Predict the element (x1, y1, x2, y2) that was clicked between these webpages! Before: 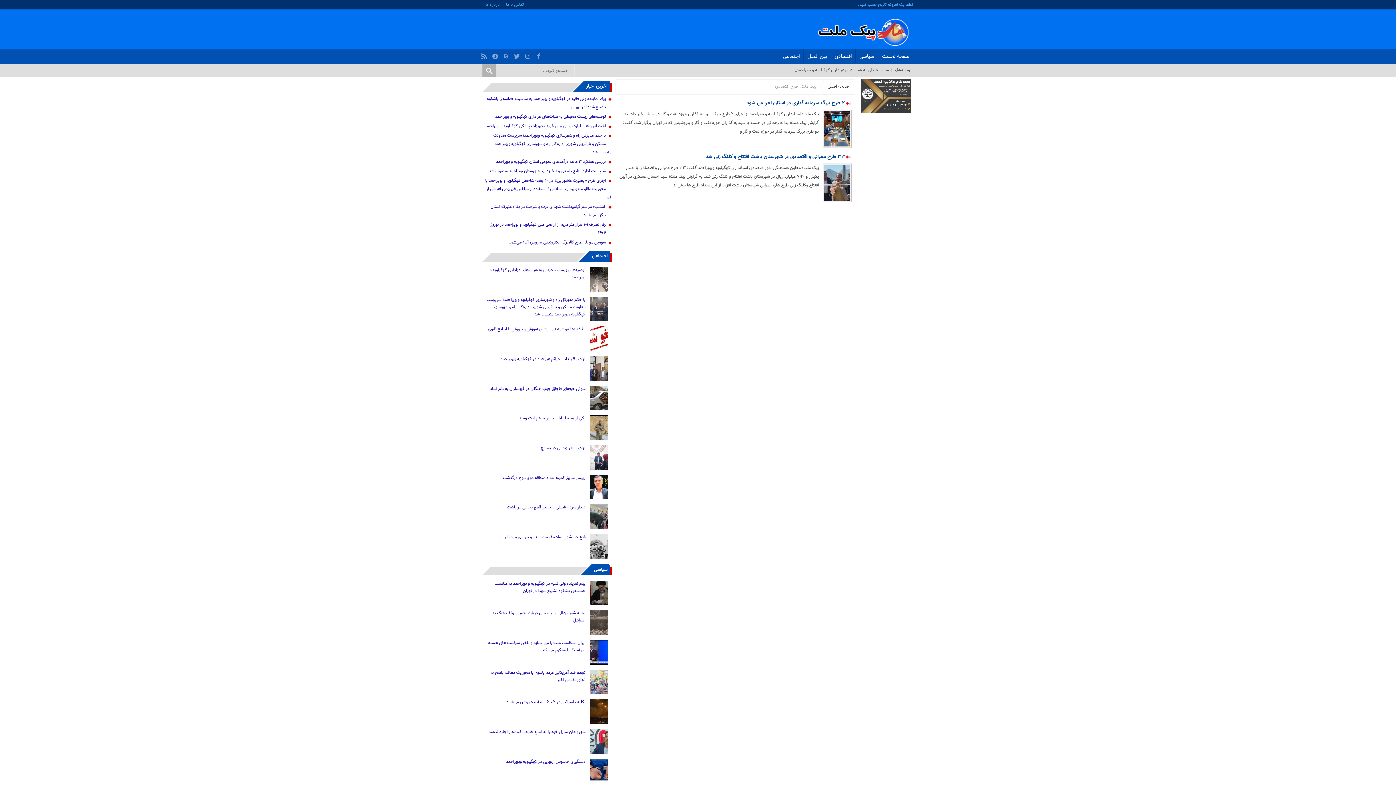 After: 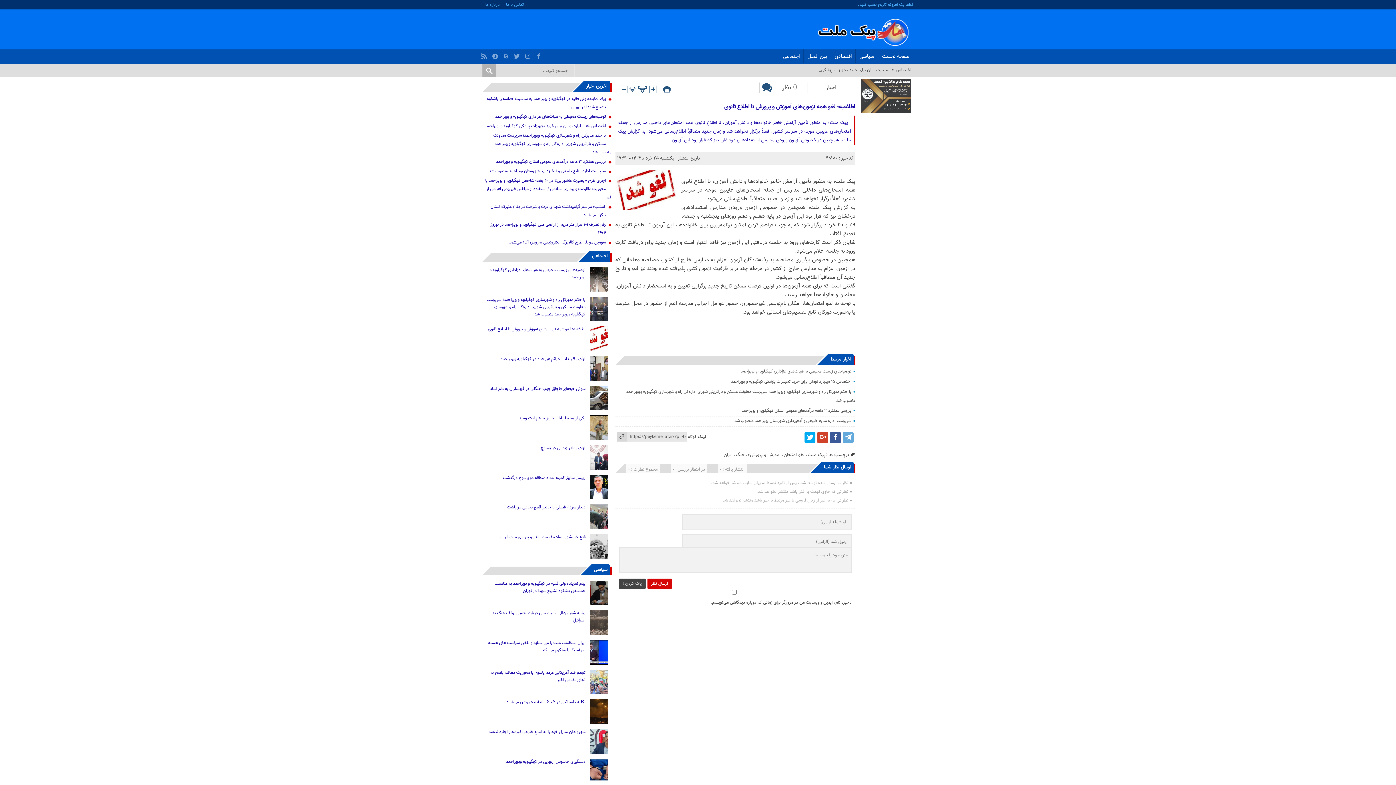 Action: bbox: (485, 325, 608, 333) label: اطلاعیه؛ لغو همه آزمون‌های آموزش و پرورش تا اطلاع ثانوی